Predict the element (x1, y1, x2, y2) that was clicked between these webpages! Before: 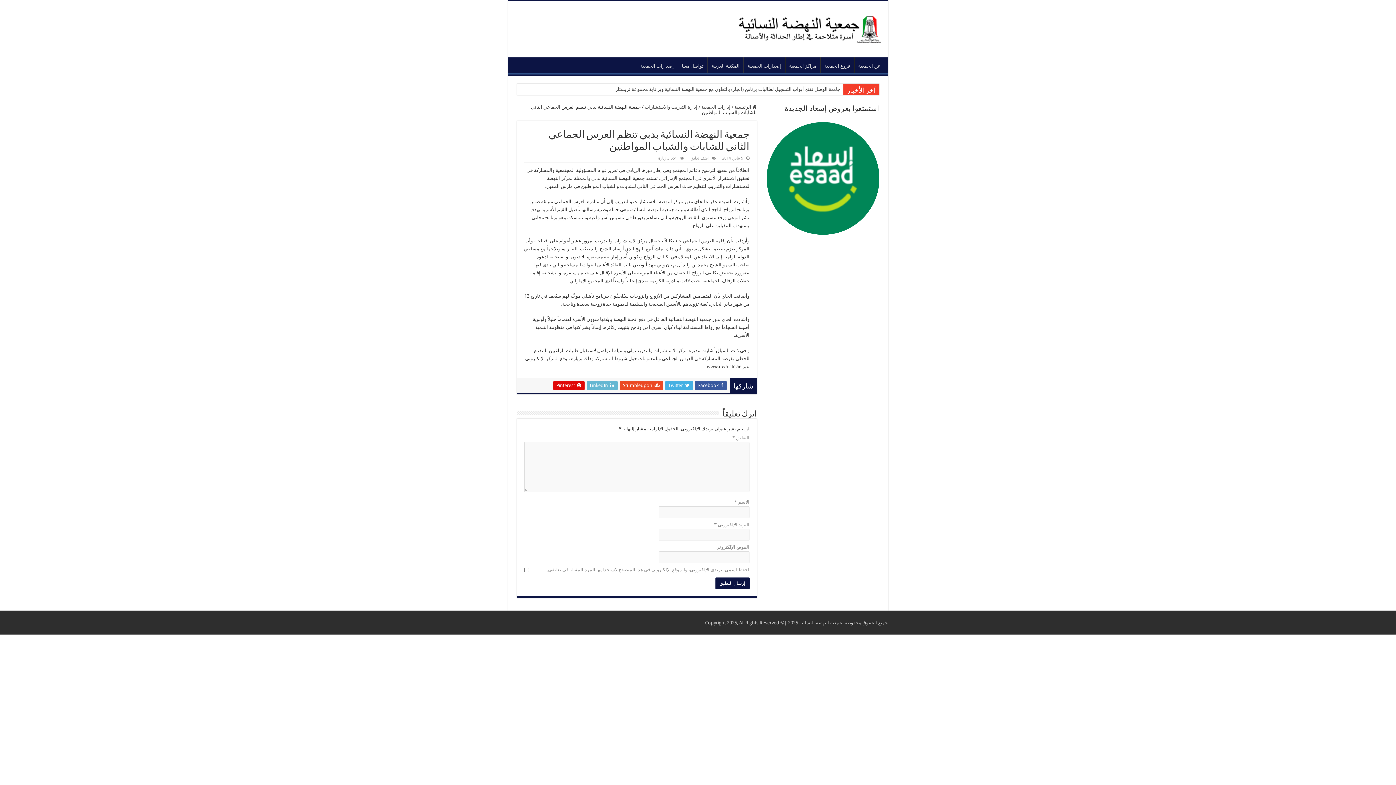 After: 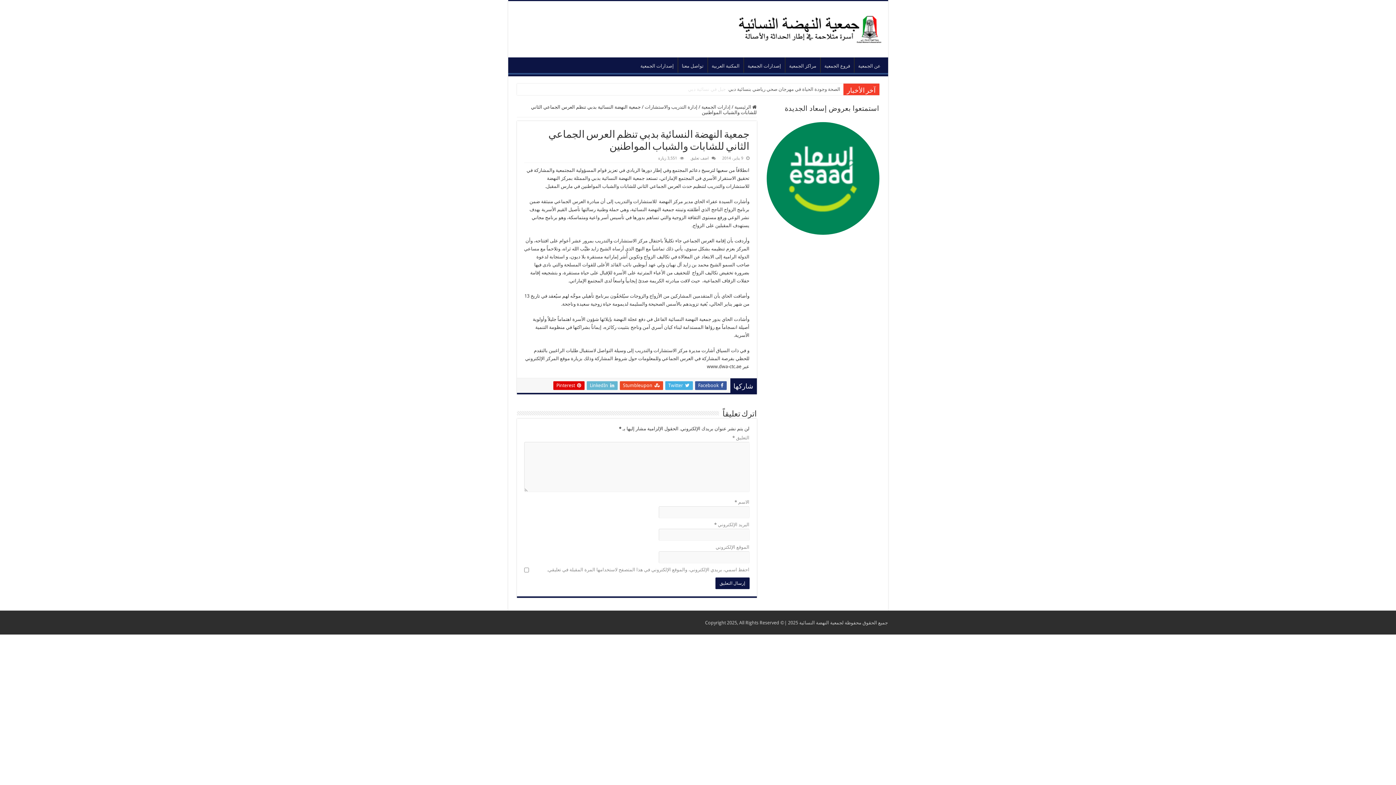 Action: bbox: (766, 122, 879, 234)